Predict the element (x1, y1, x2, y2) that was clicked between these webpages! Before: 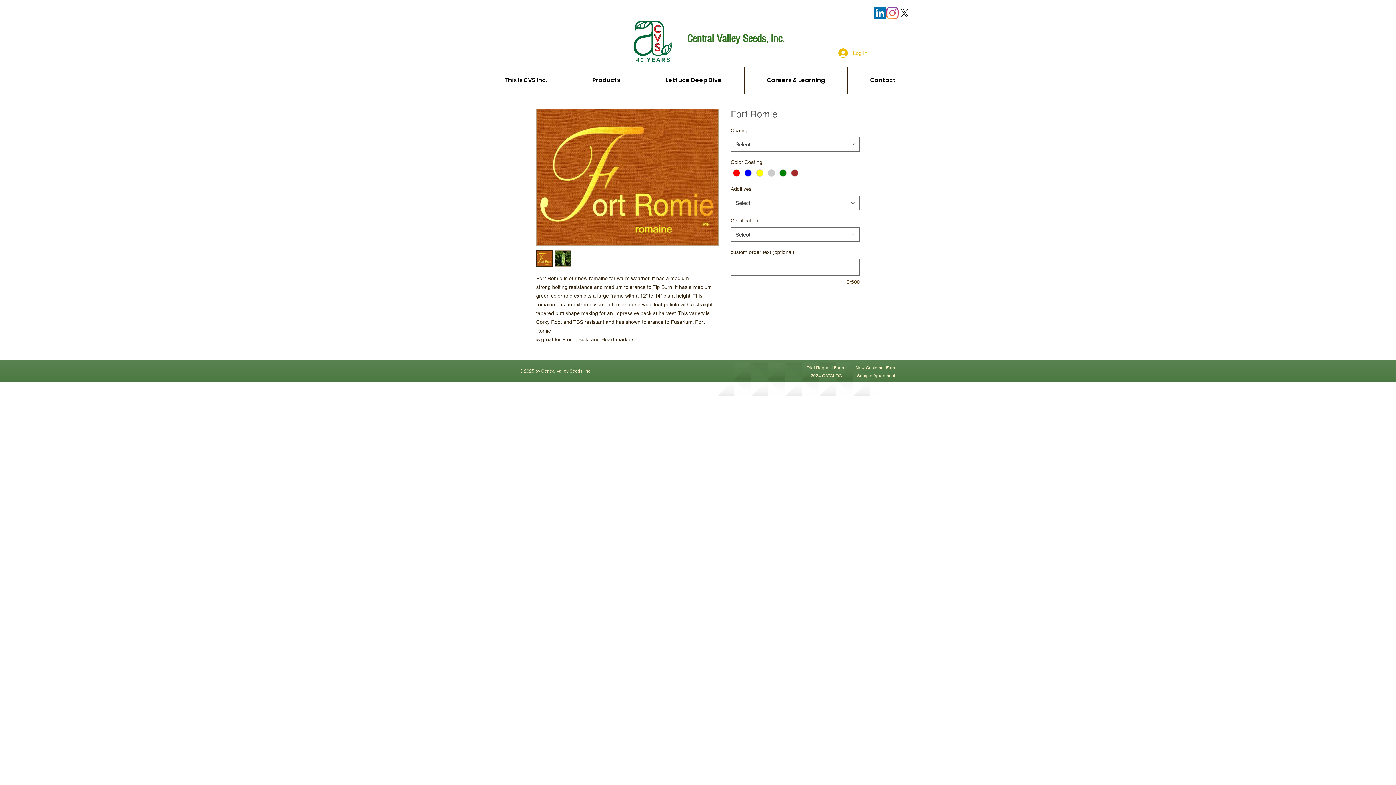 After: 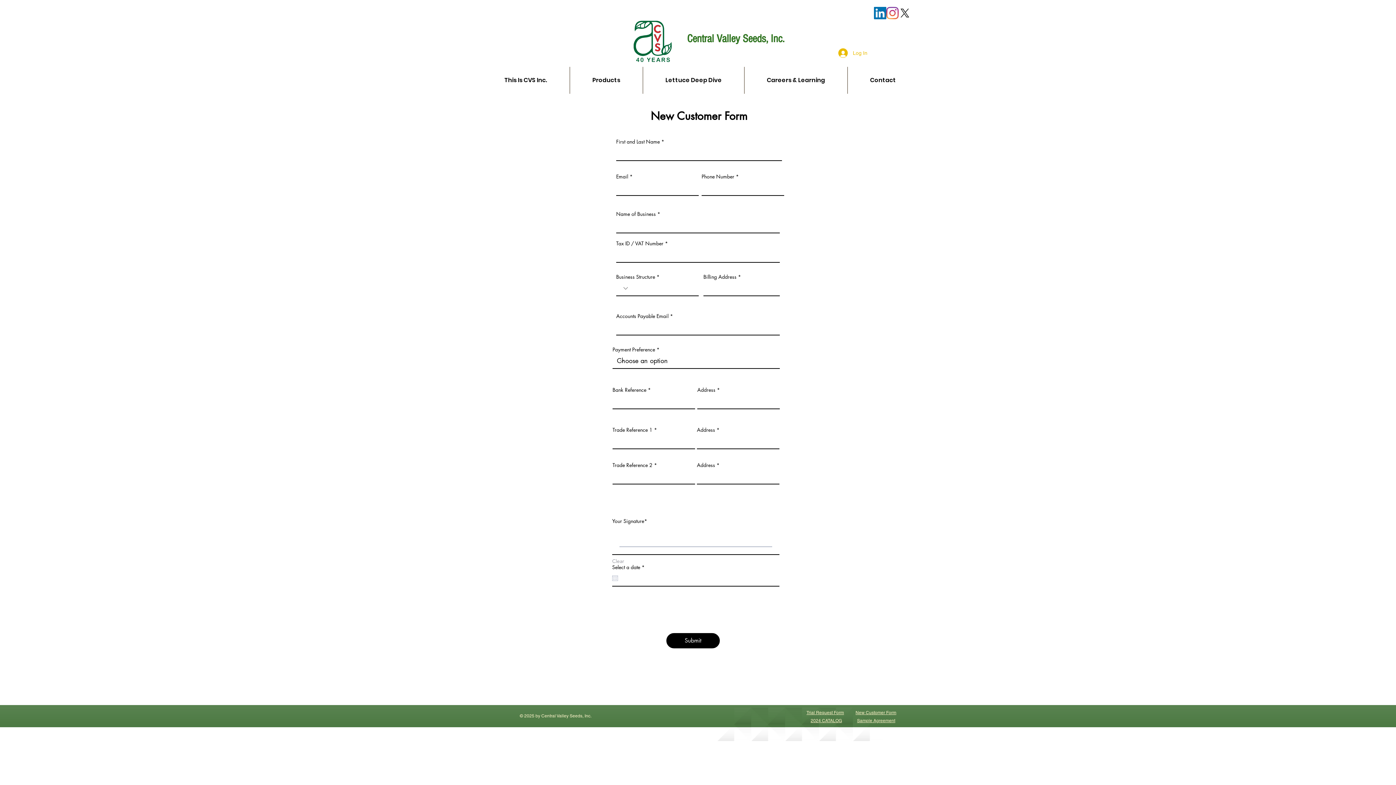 Action: bbox: (855, 365, 896, 370) label: New Customer Form